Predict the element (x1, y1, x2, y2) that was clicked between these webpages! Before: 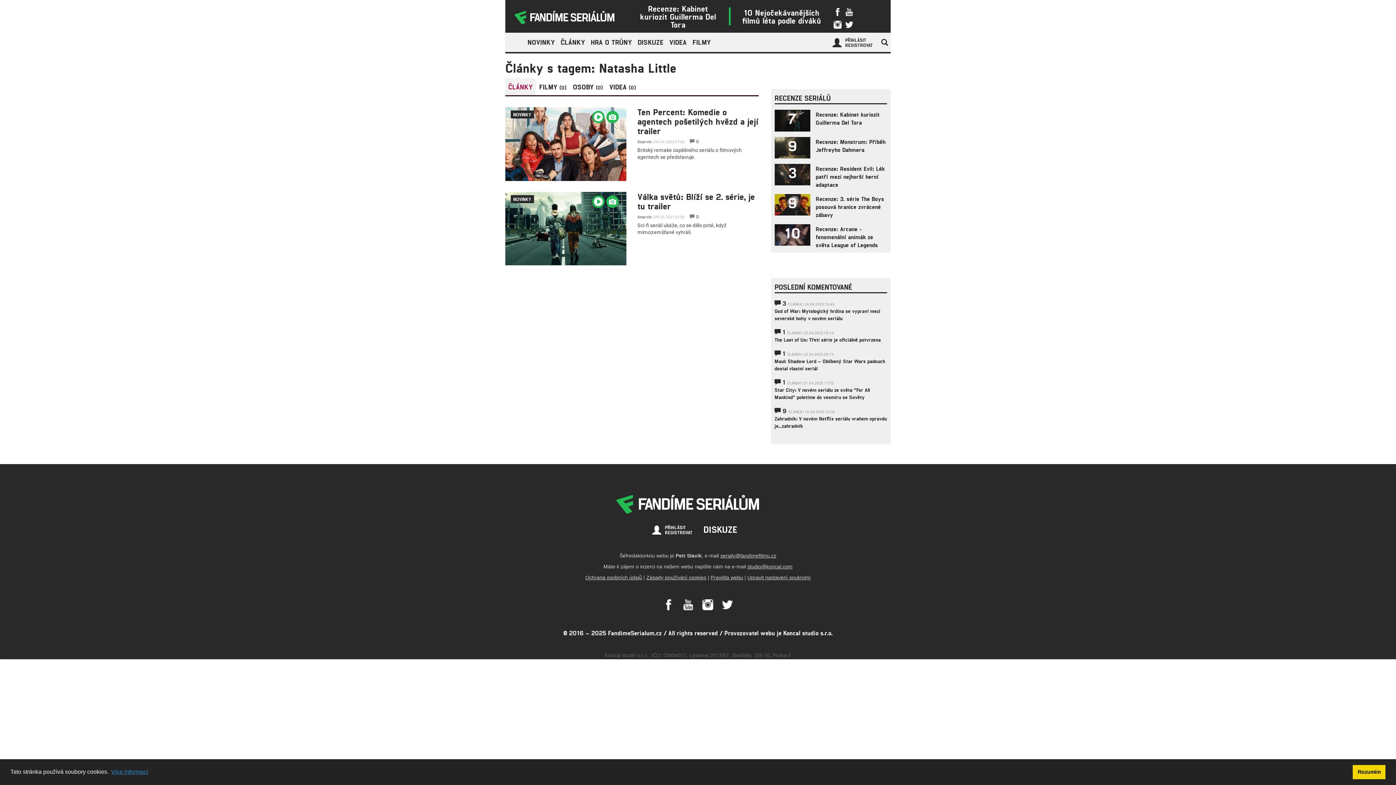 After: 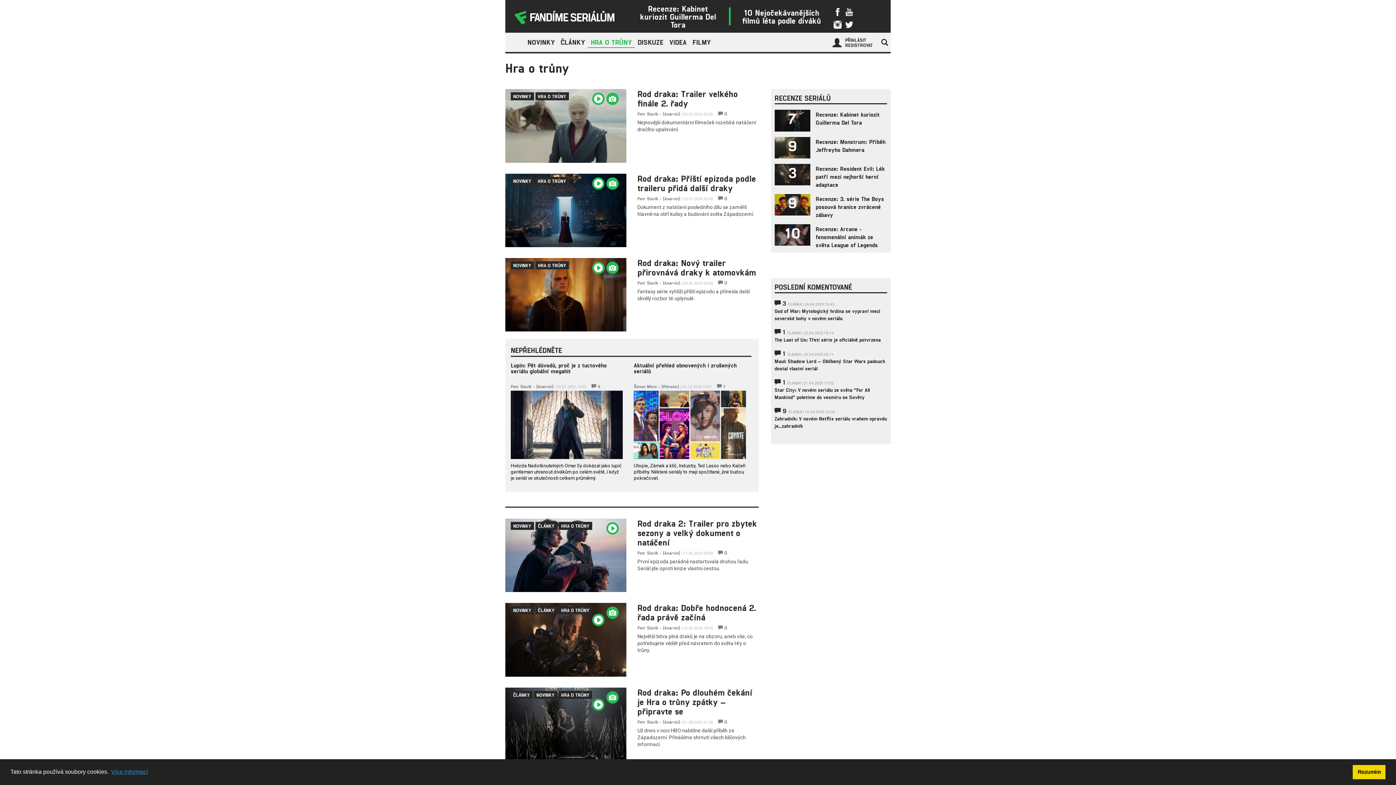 Action: label: HRA O TRŮNY bbox: (588, 33, 634, 51)